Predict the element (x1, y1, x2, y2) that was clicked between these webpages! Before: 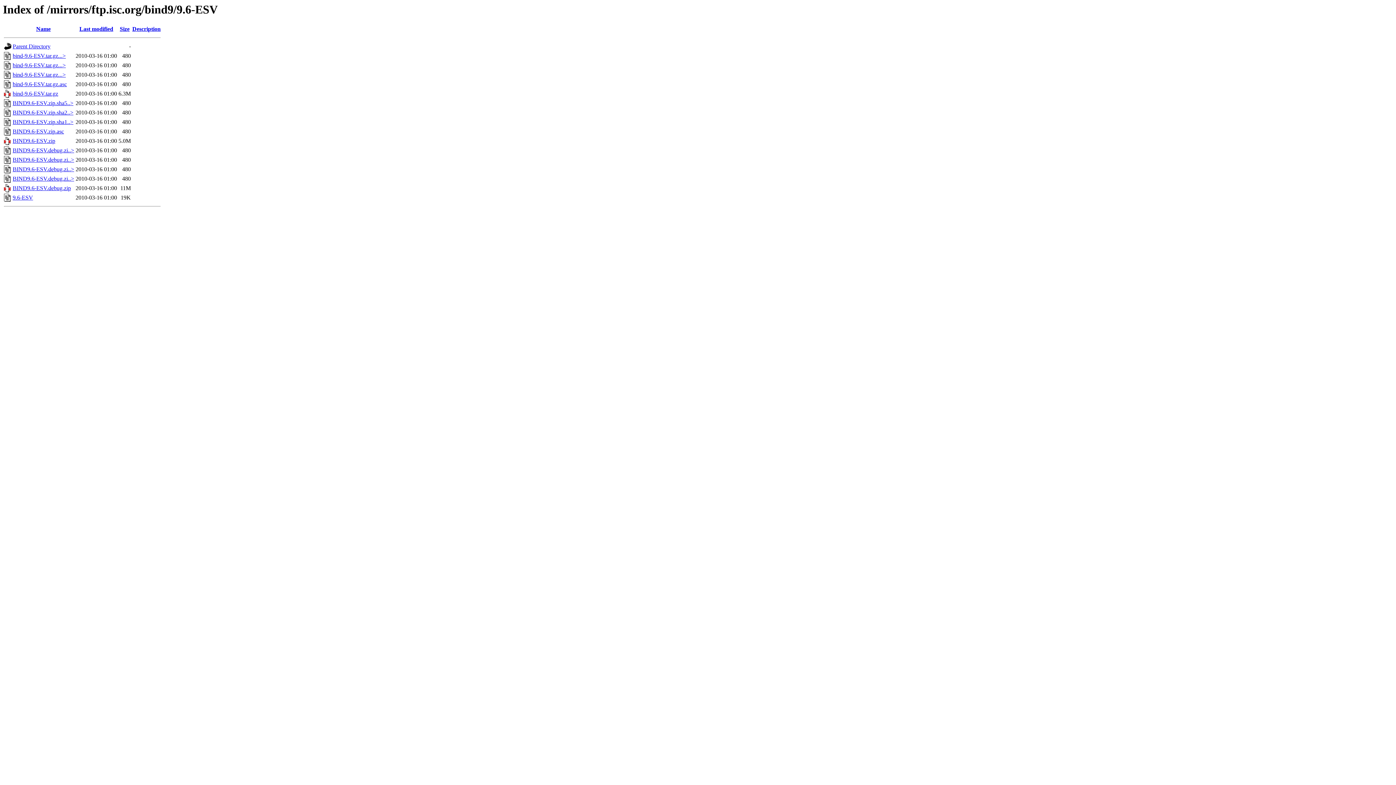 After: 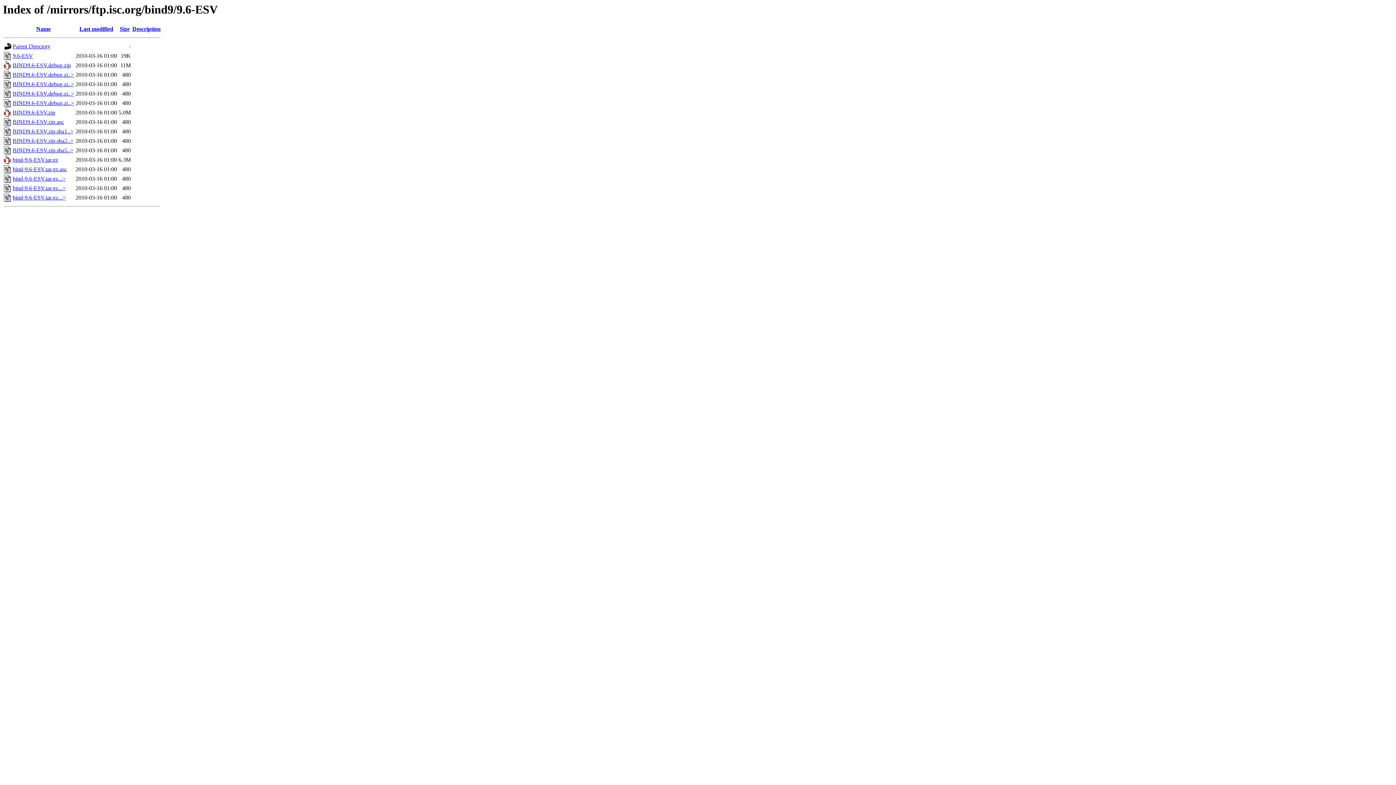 Action: bbox: (79, 25, 113, 32) label: Last modified